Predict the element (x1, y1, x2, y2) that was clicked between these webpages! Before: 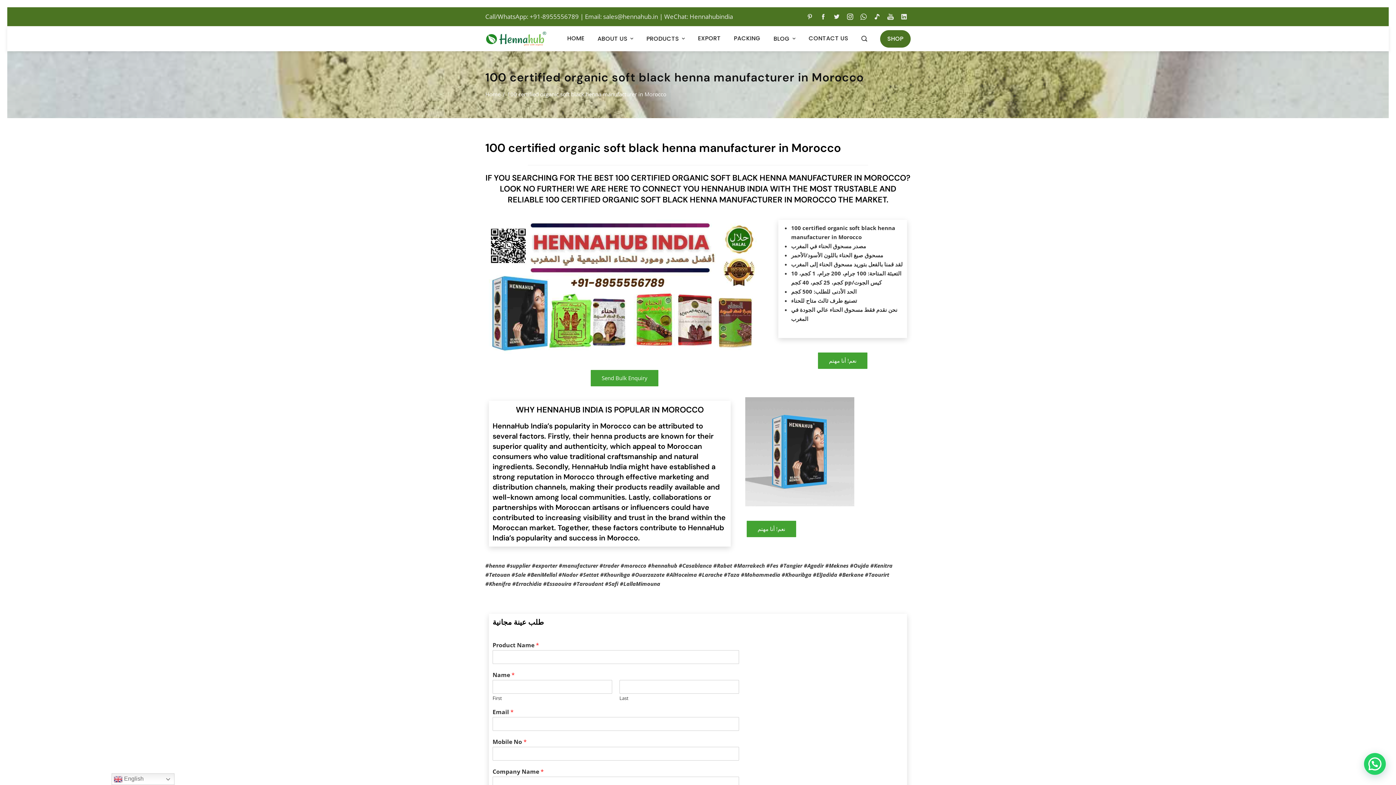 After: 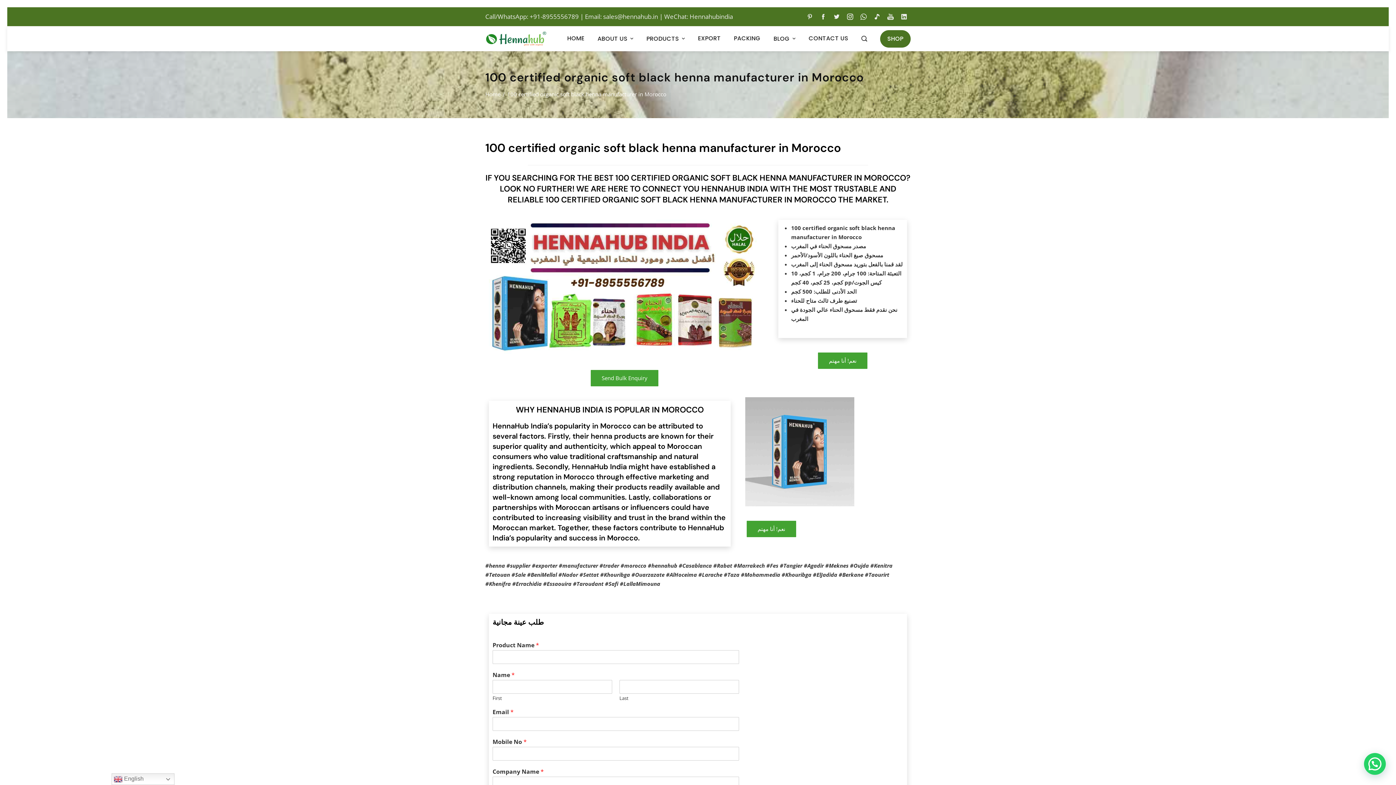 Action: bbox: (816, 10, 830, 22)